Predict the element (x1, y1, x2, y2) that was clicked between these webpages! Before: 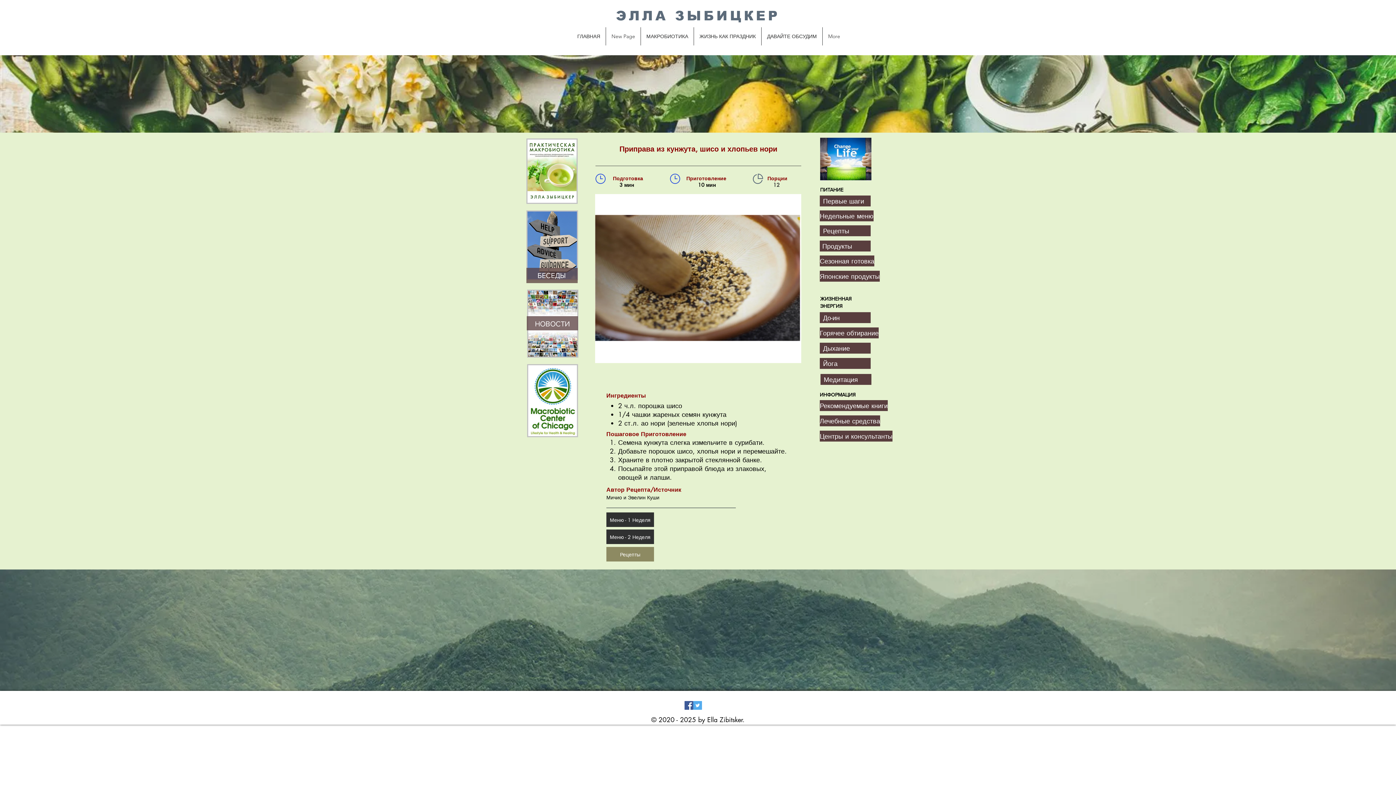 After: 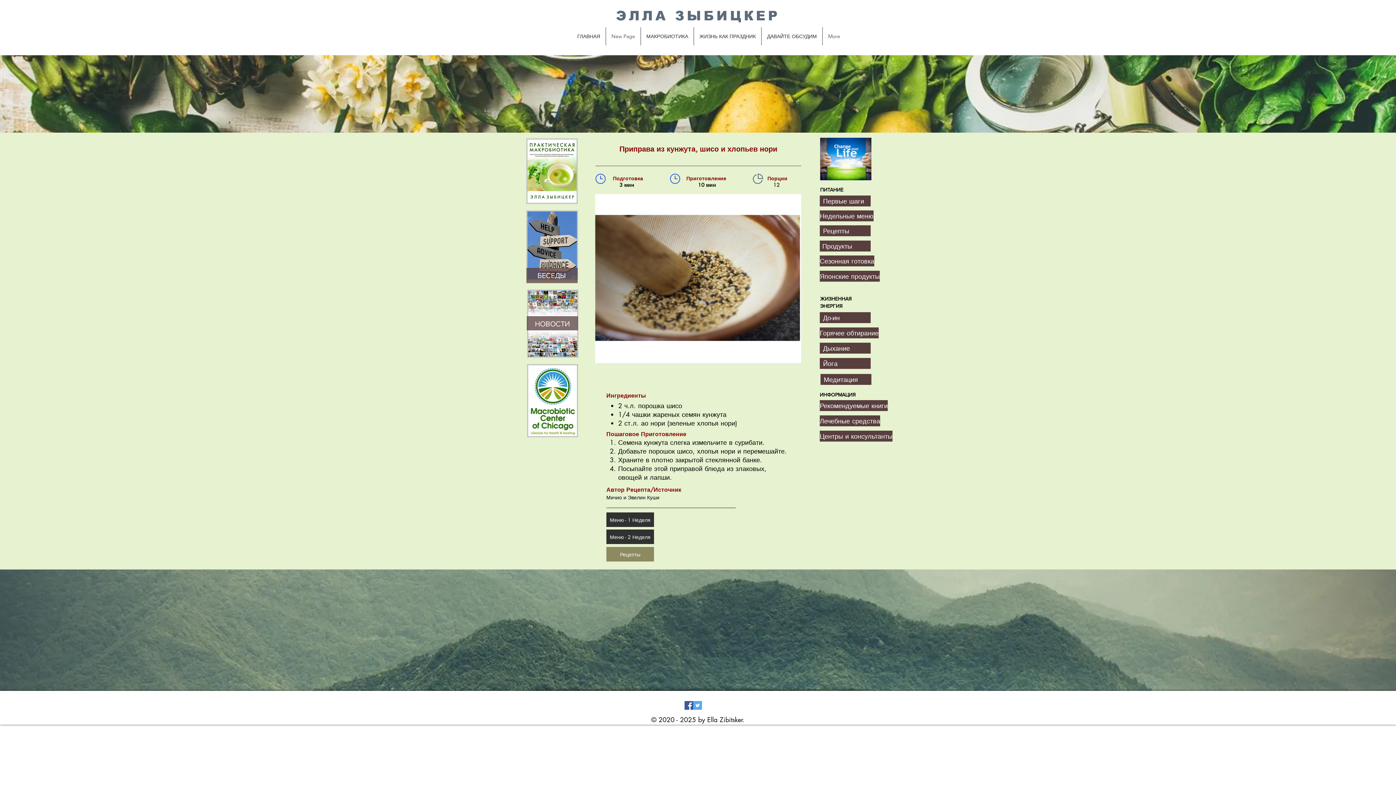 Action: bbox: (527, 364, 578, 437)